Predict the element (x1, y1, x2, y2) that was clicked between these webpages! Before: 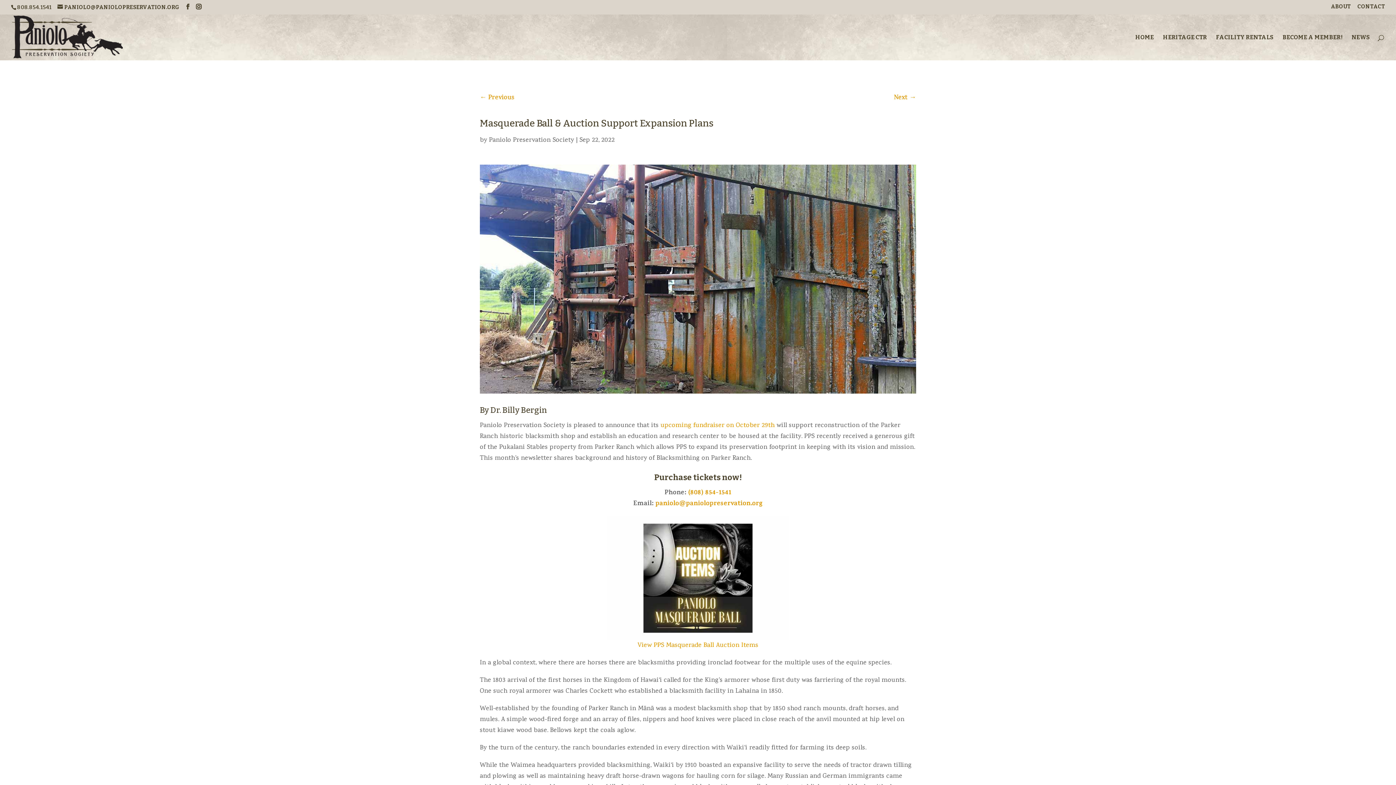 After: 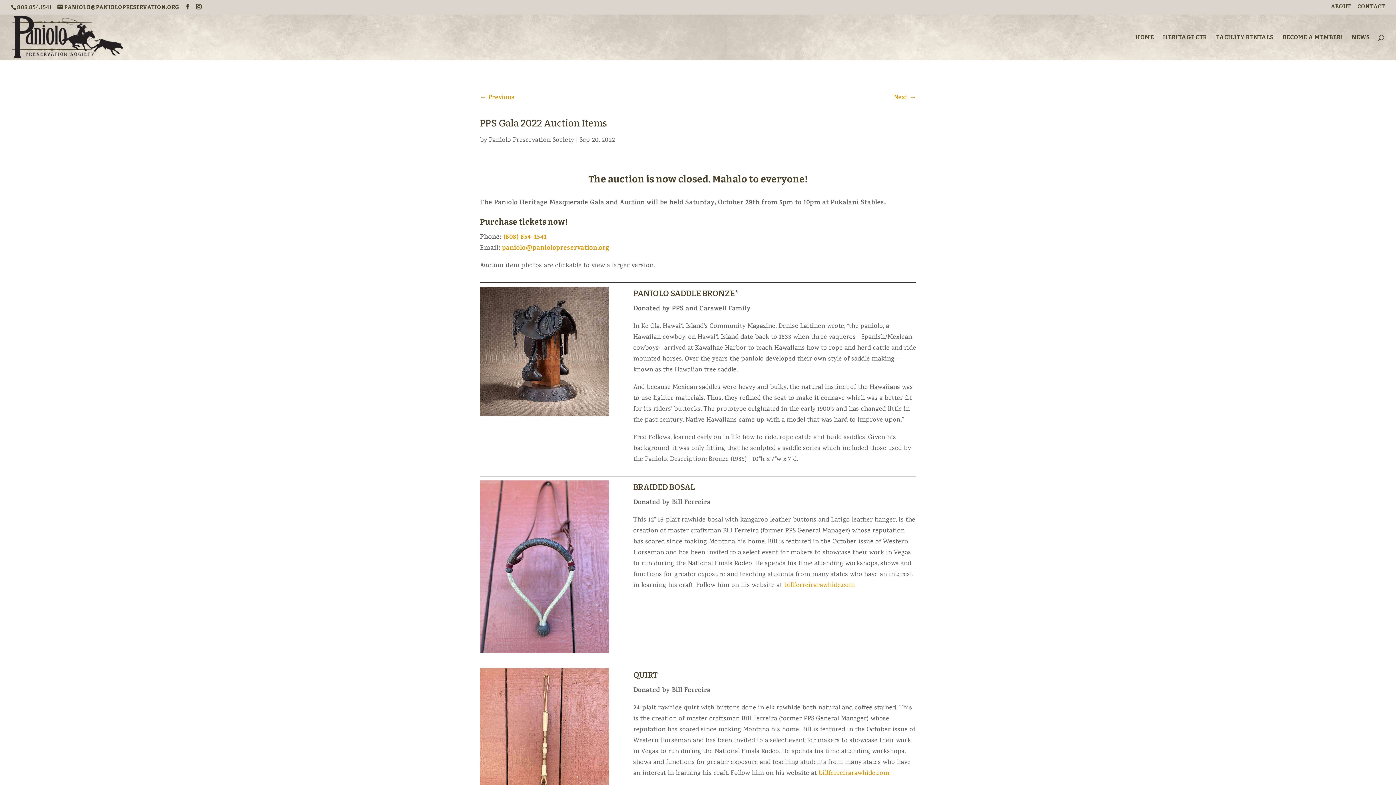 Action: label: ← Previous bbox: (480, 92, 514, 103)